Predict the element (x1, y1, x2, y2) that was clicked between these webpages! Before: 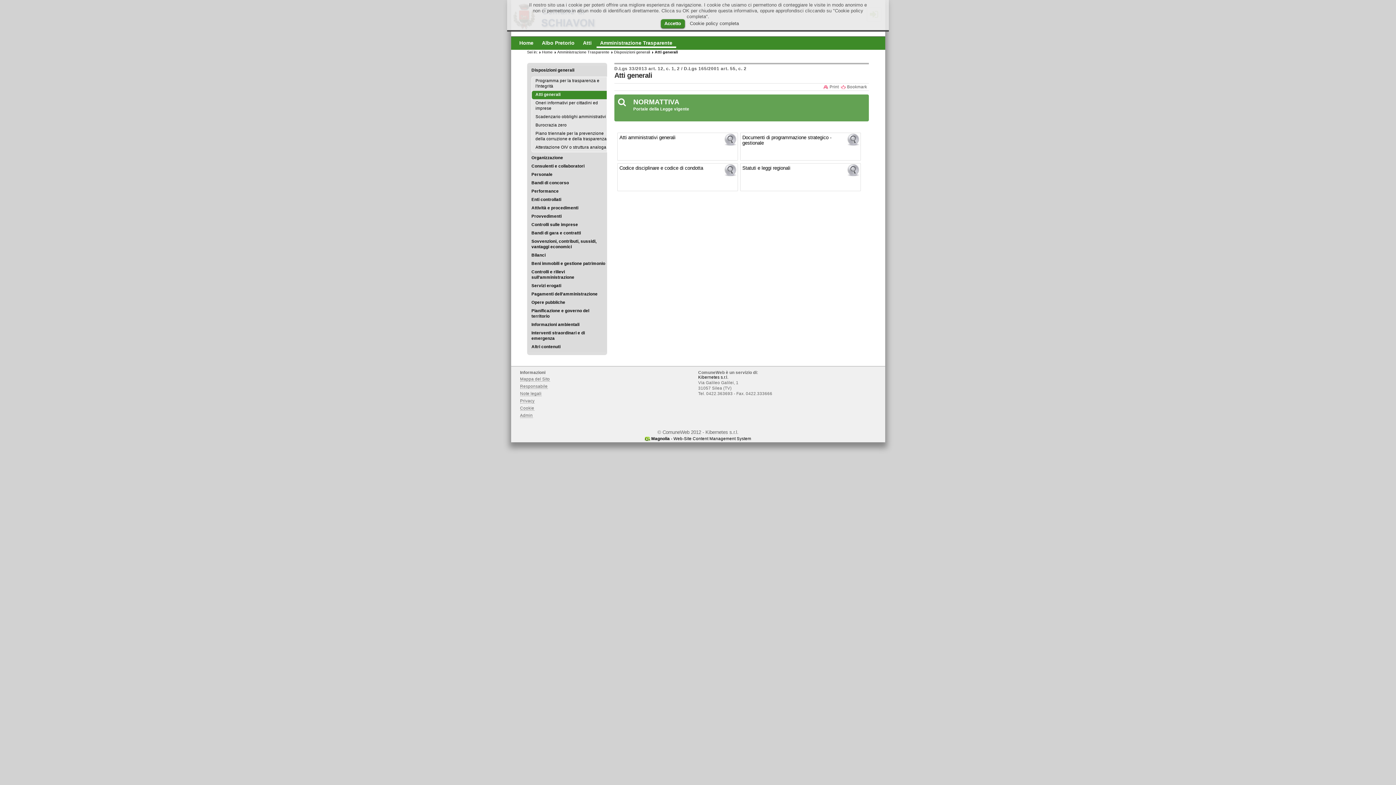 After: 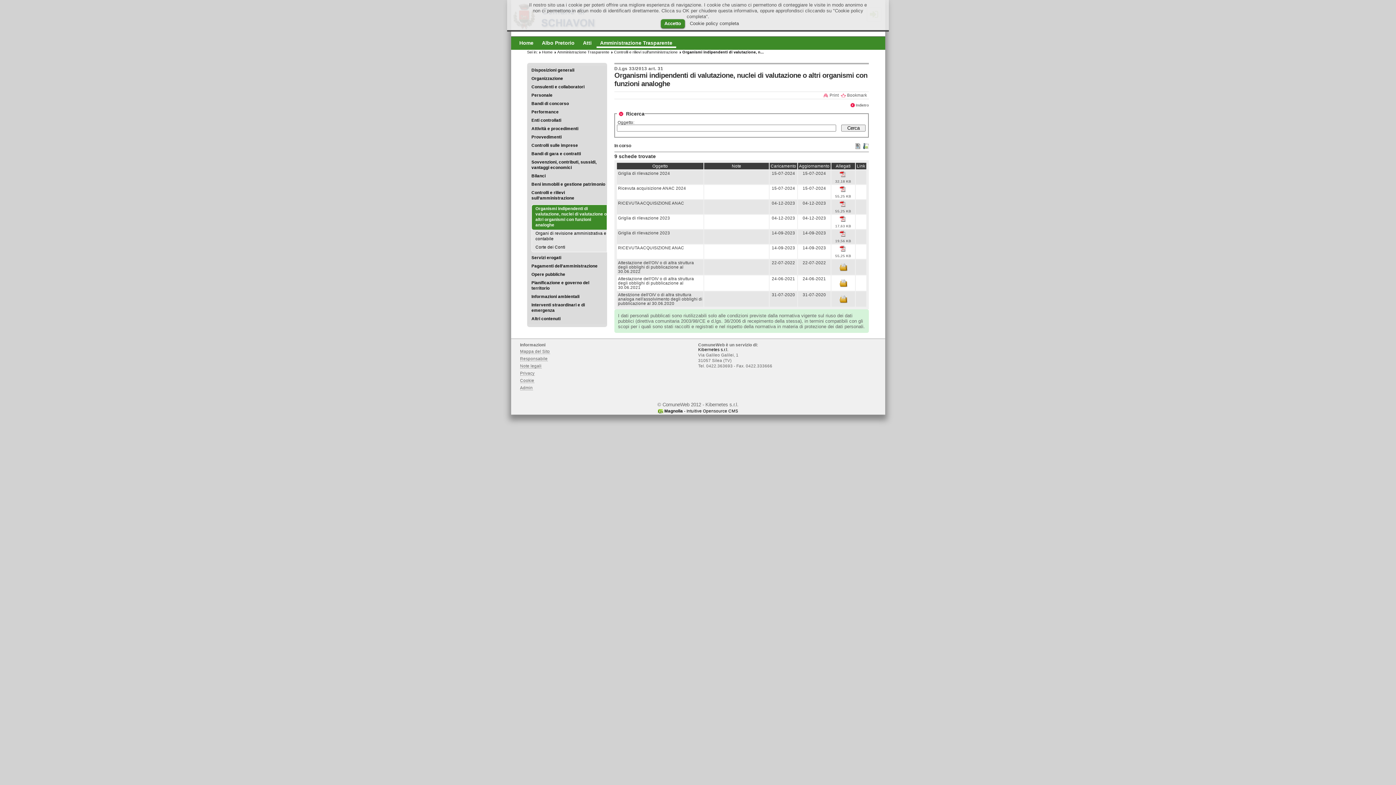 Action: label: Attestazione OIV o struttura analoga bbox: (532, 143, 606, 152)